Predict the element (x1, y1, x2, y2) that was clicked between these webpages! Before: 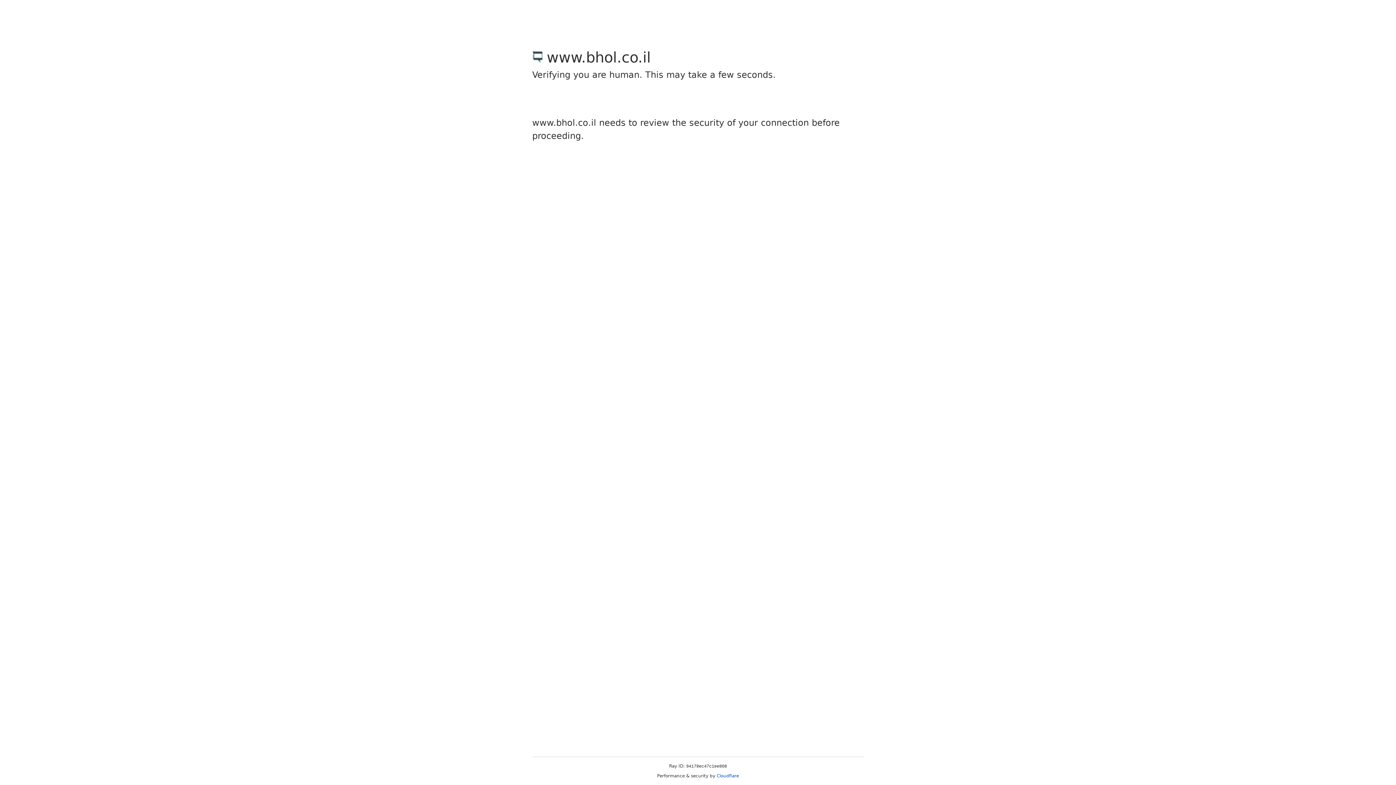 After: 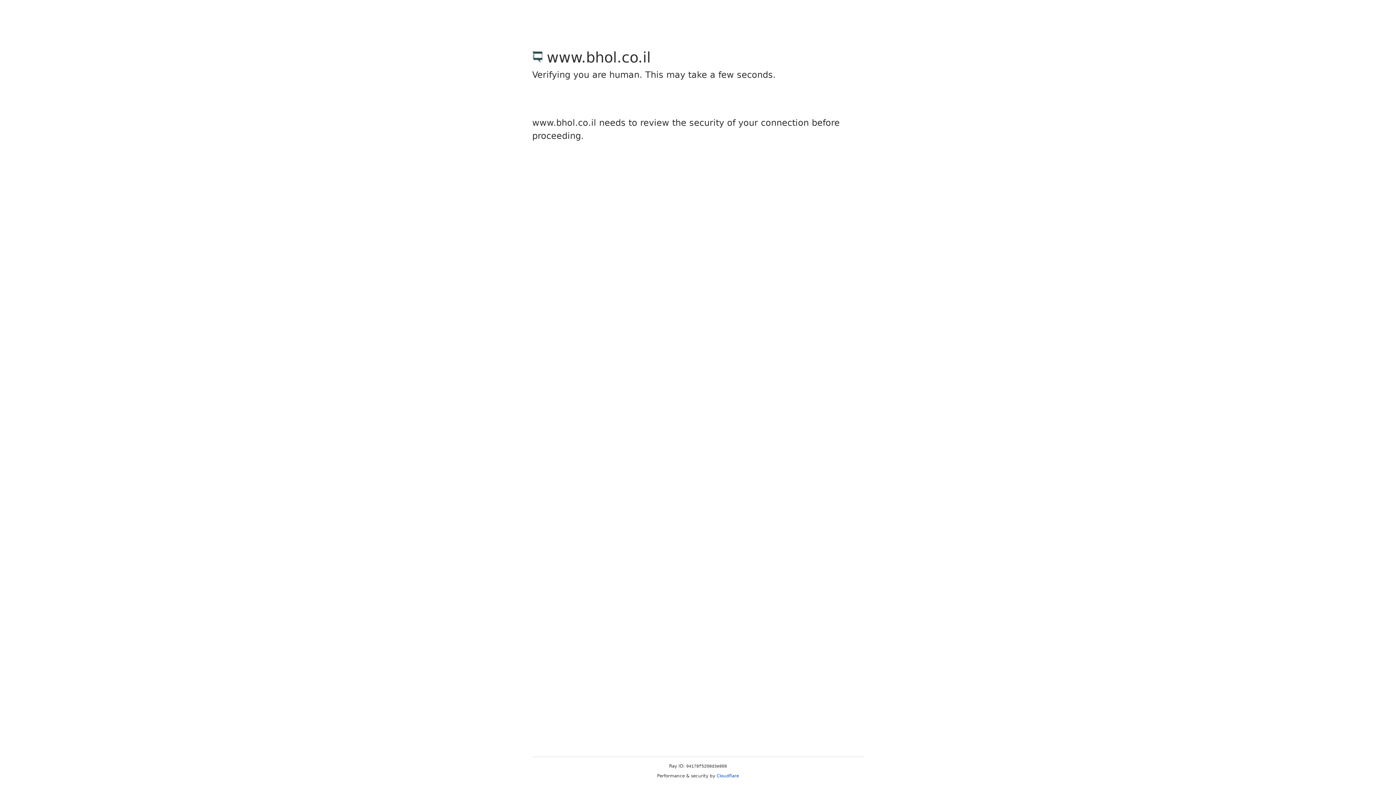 Action: bbox: (716, 773, 739, 778) label: Cloudflare